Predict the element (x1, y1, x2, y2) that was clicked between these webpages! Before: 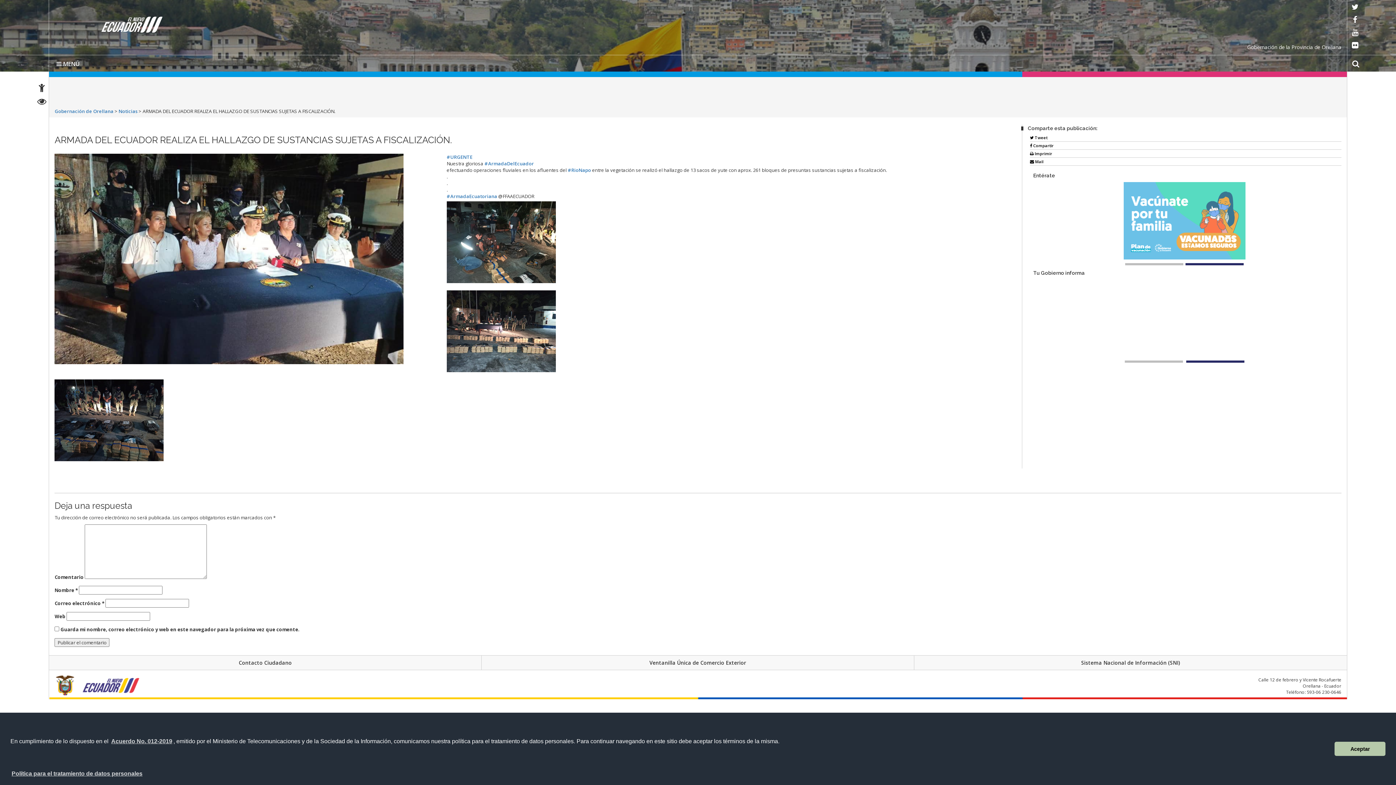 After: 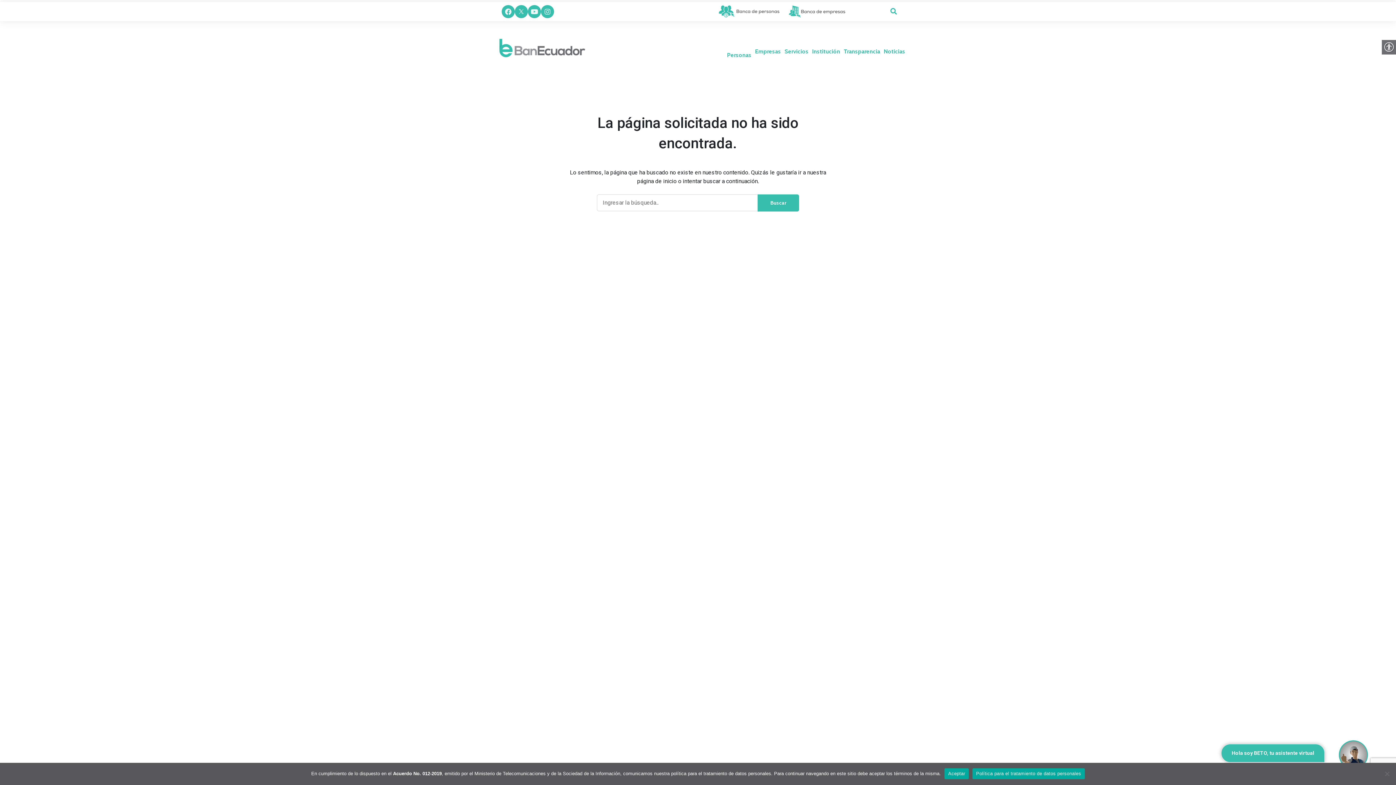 Action: bbox: (1123, 182, 1245, 259)